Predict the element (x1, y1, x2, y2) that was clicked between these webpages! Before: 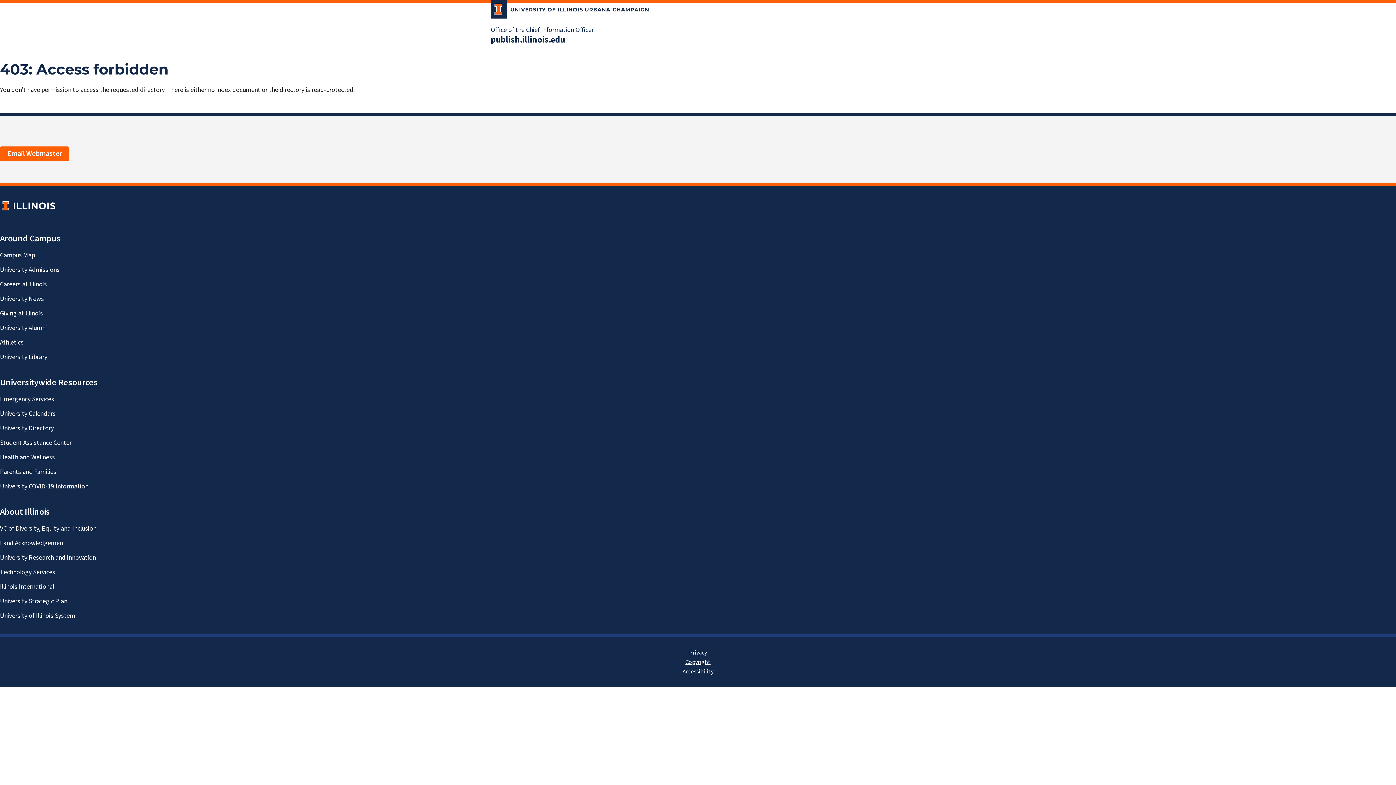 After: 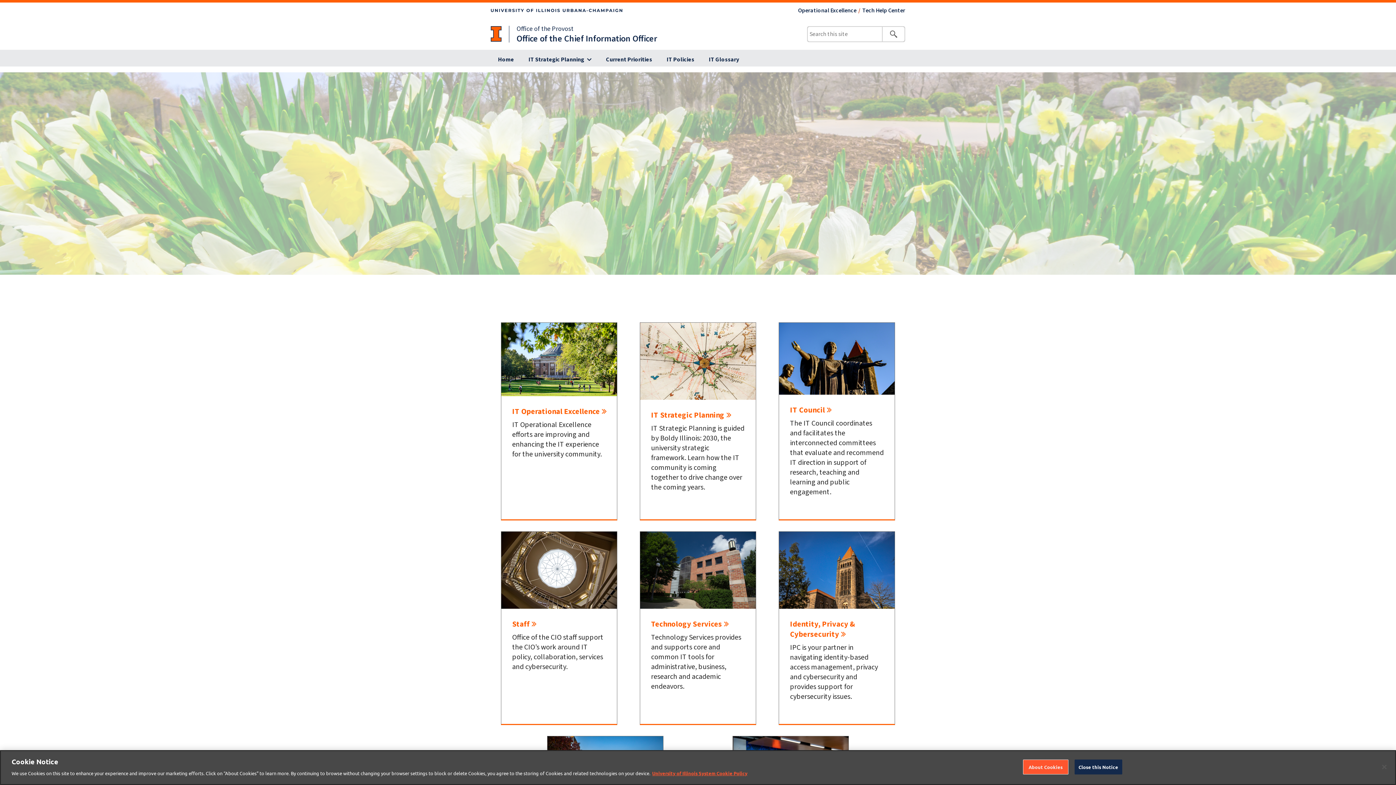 Action: bbox: (490, 25, 593, 34) label: Office of the Chief Information Officer